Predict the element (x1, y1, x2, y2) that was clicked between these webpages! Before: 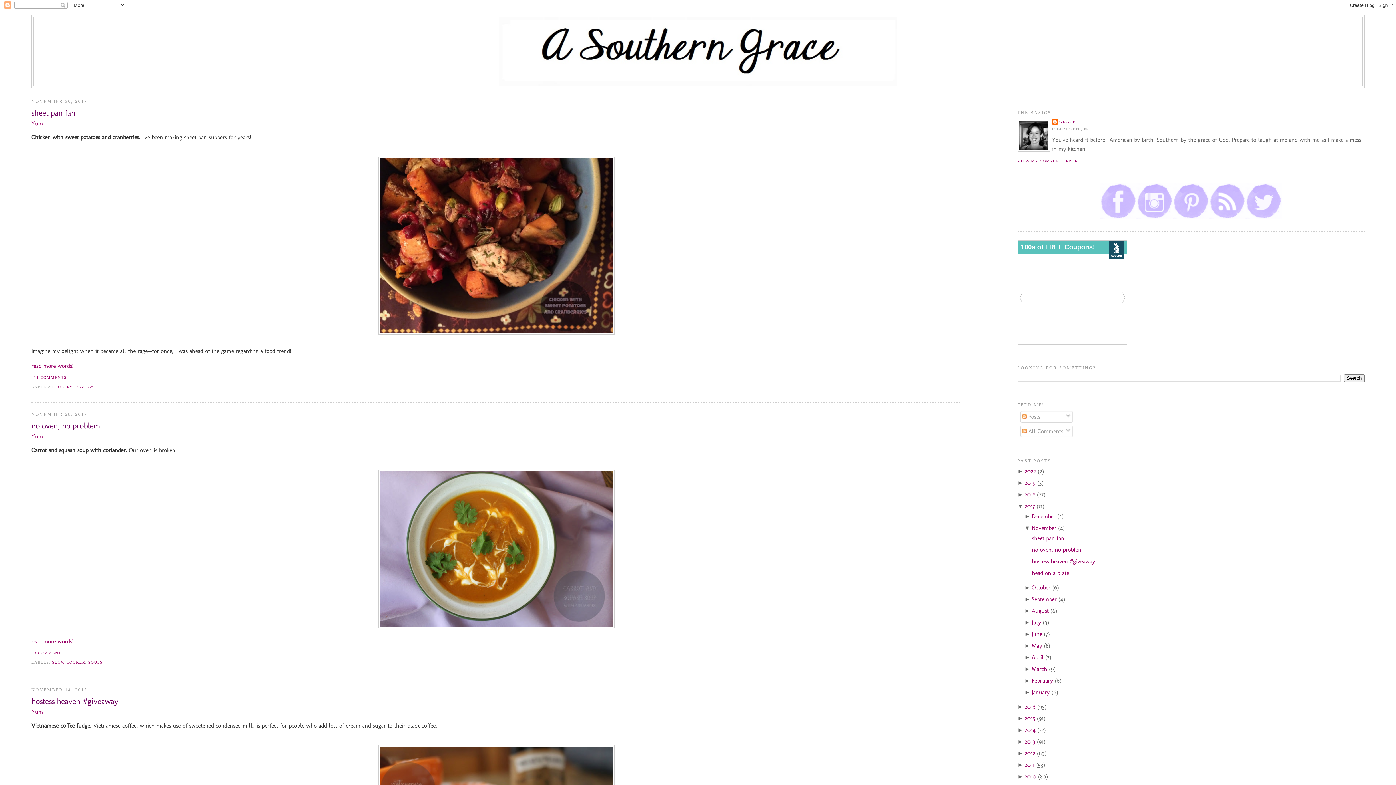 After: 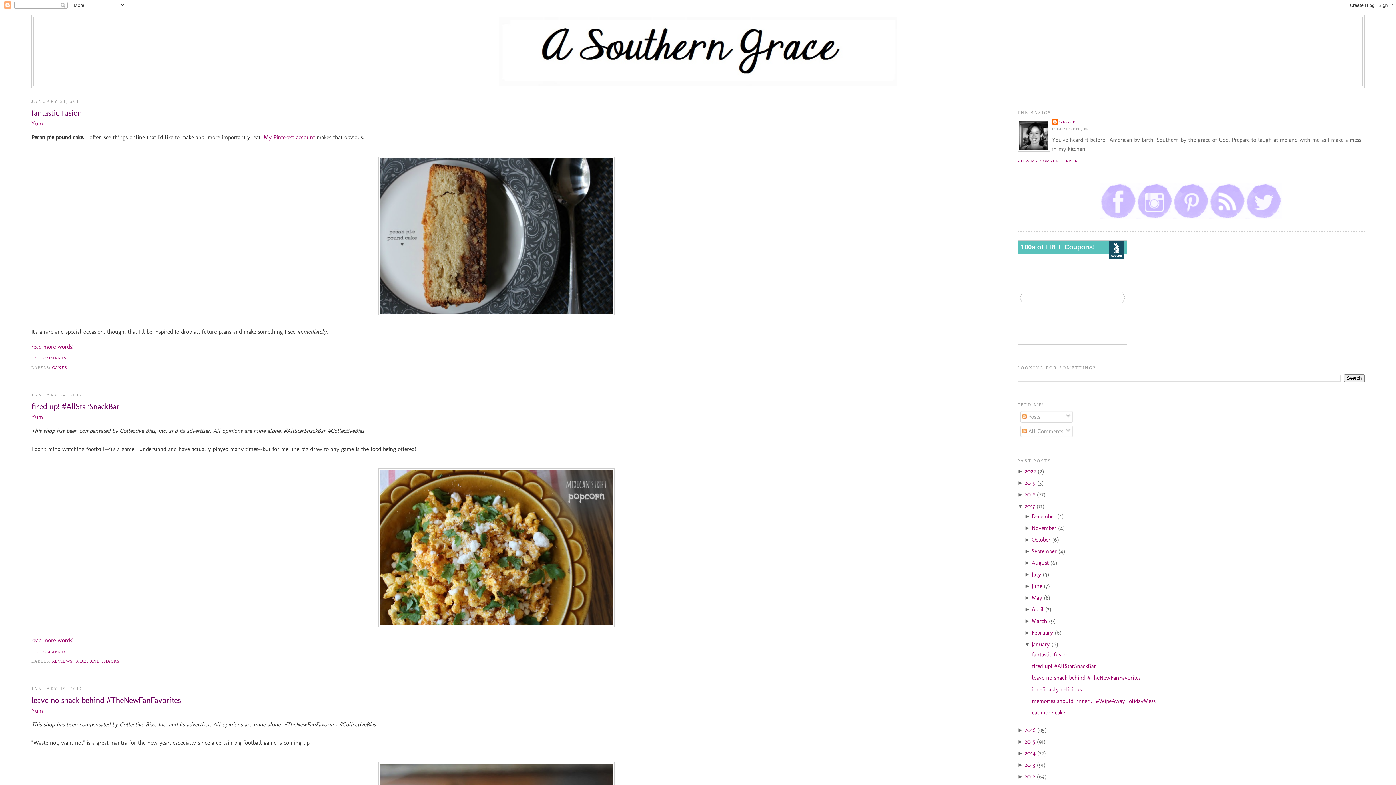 Action: label: January  bbox: (1031, 689, 1051, 696)